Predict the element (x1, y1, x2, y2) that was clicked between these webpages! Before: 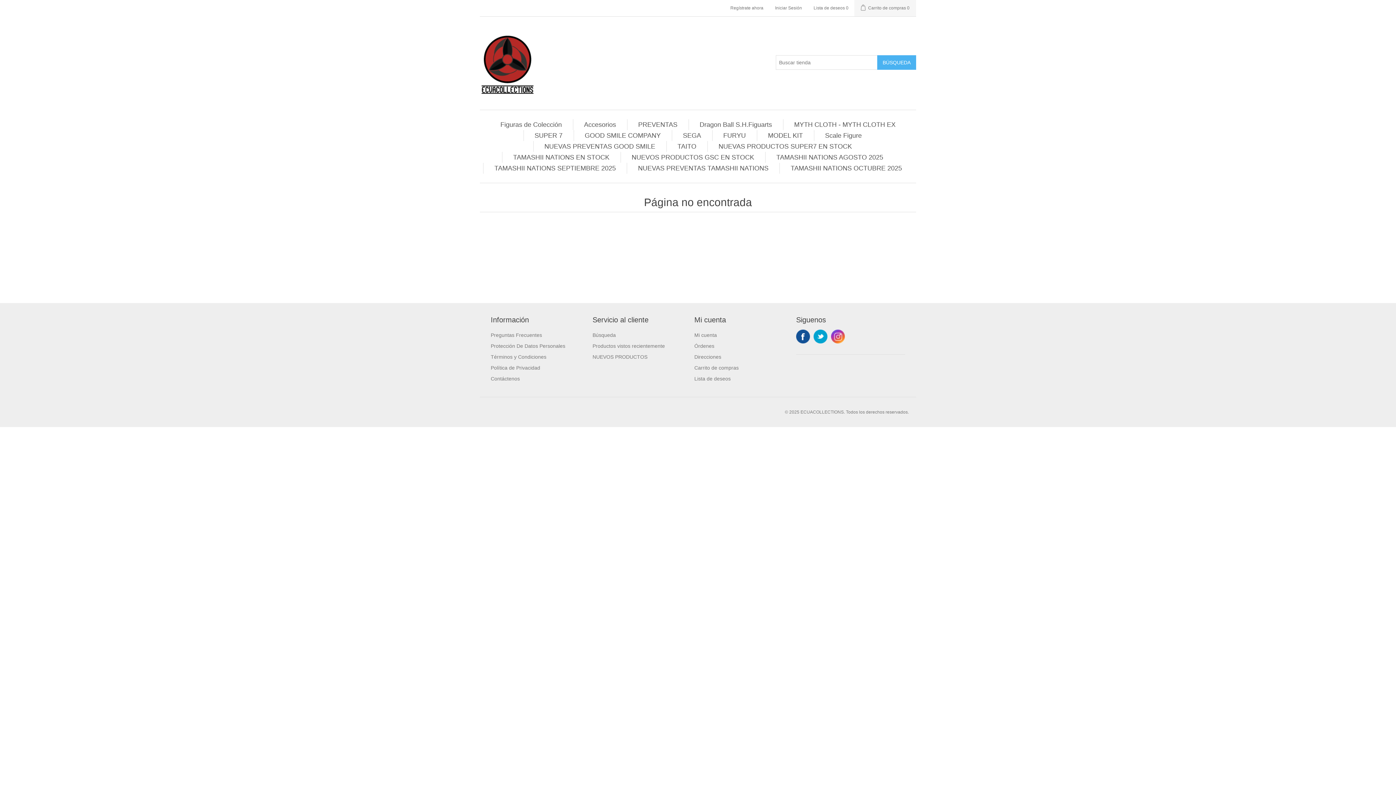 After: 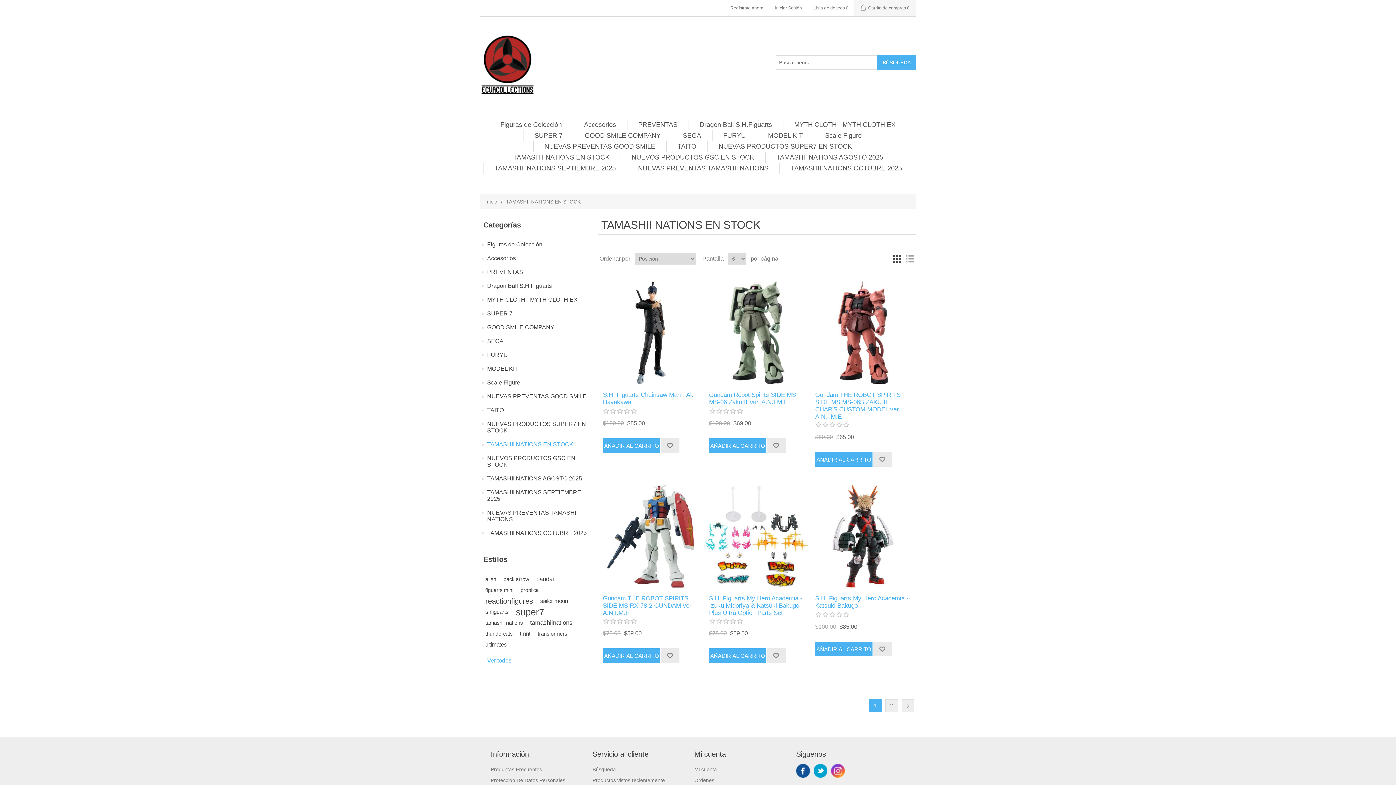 Action: label: TAMASHII NATIONS EN STOCK bbox: (509, 152, 613, 162)